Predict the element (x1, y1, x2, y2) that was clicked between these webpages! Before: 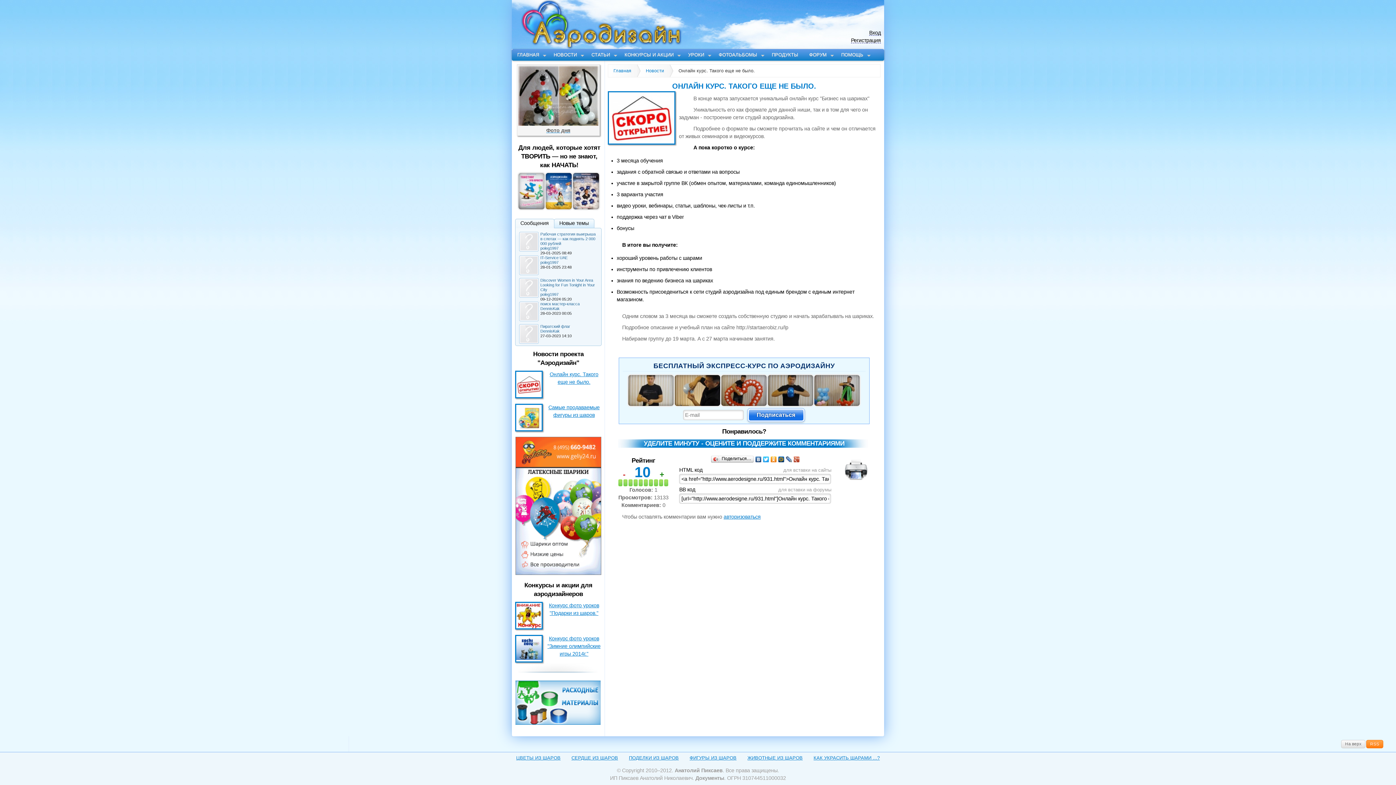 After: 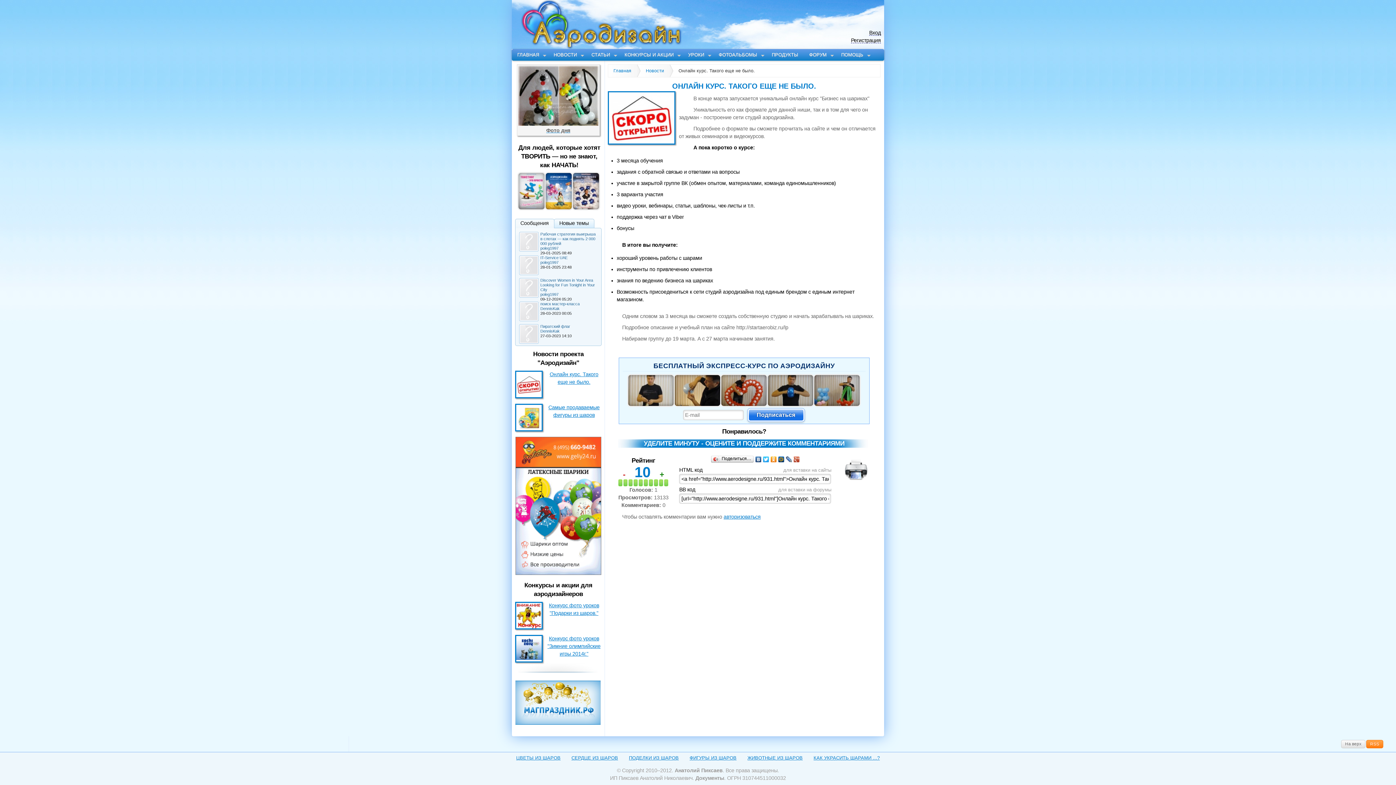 Action: bbox: (785, 454, 793, 464)